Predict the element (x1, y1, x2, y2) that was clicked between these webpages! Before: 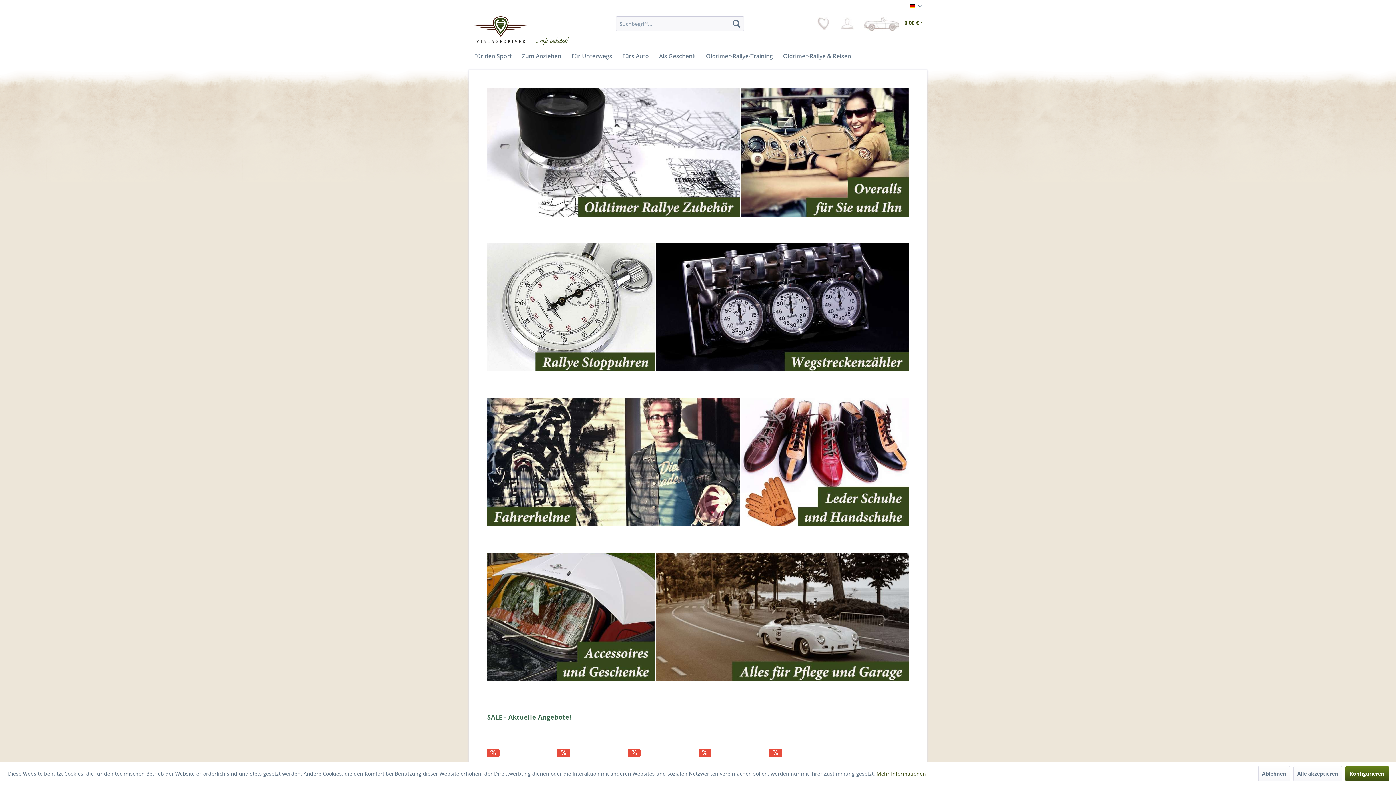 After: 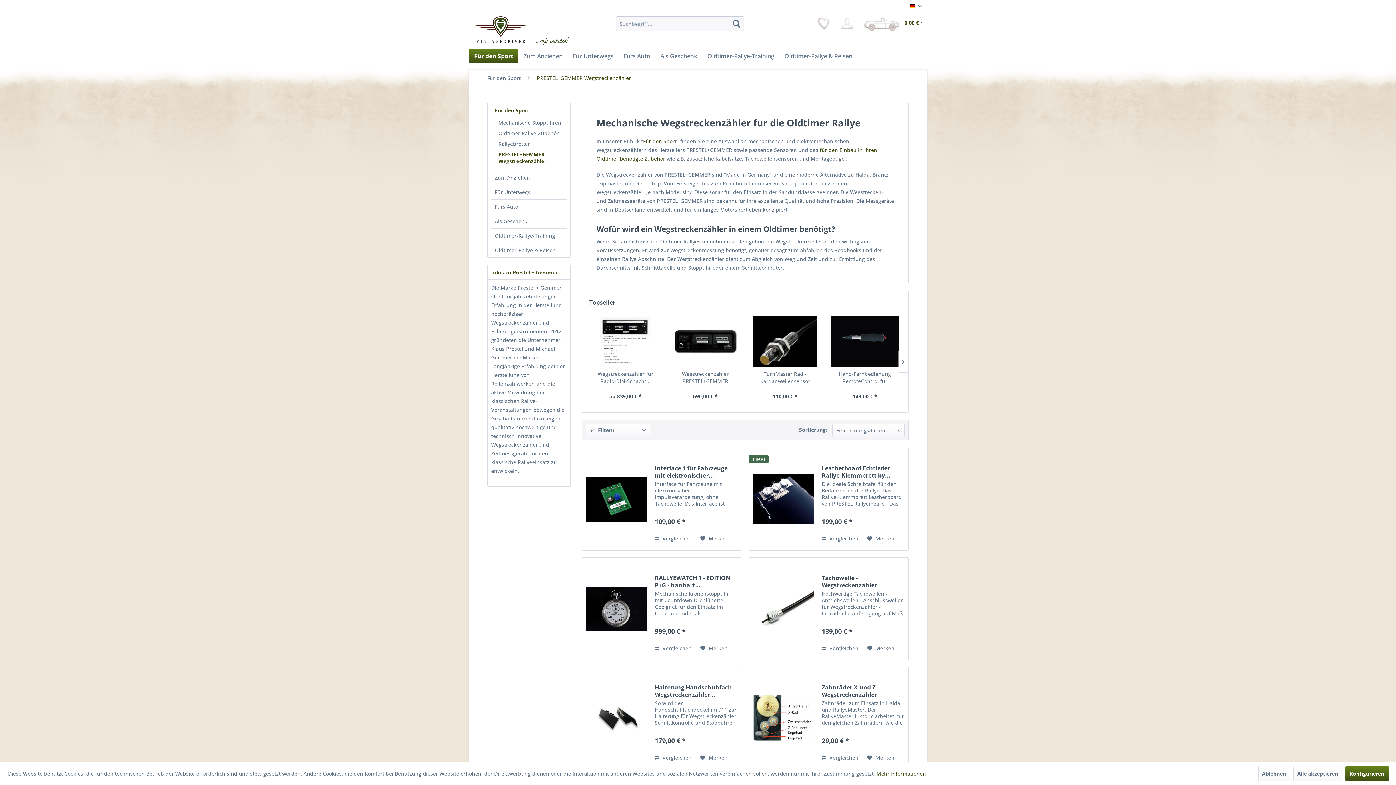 Action: bbox: (656, 233, 909, 381)